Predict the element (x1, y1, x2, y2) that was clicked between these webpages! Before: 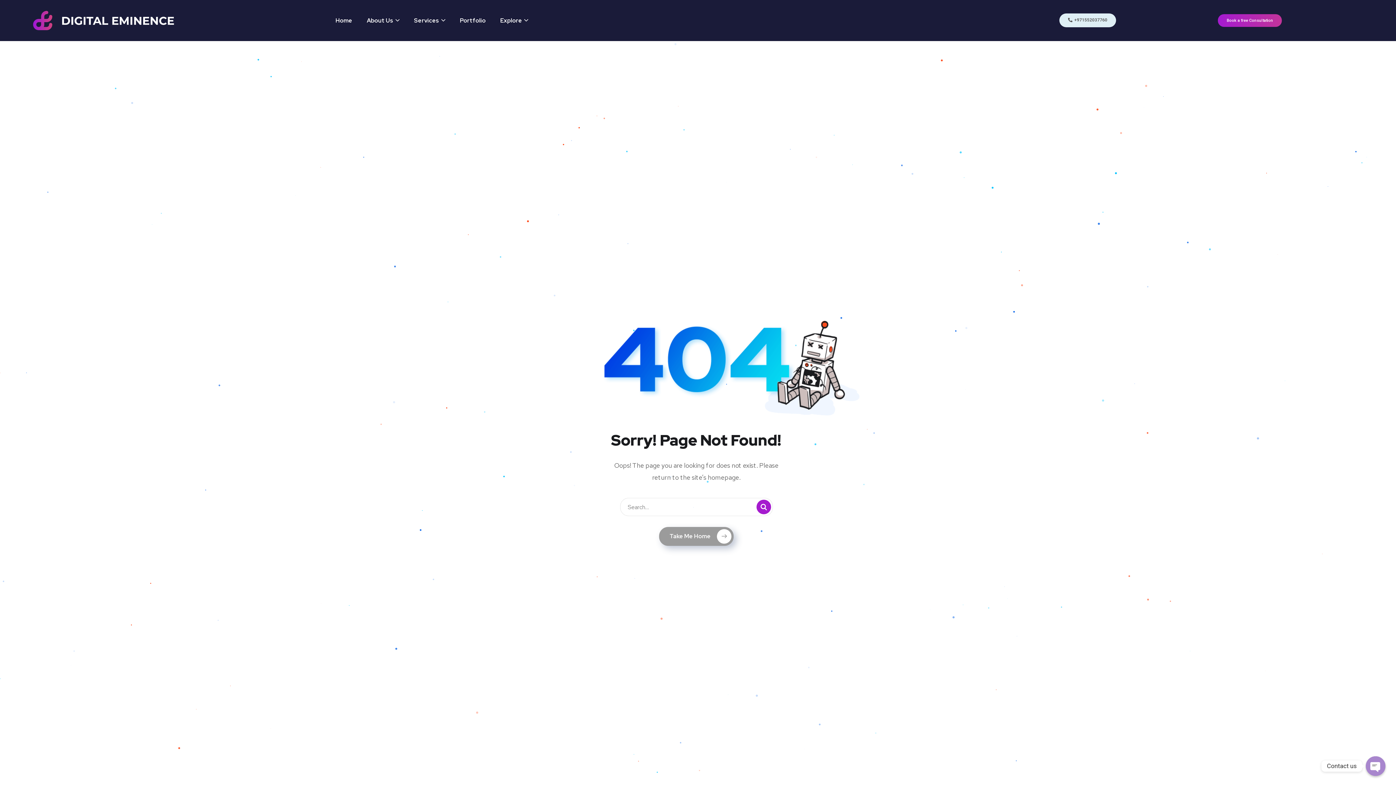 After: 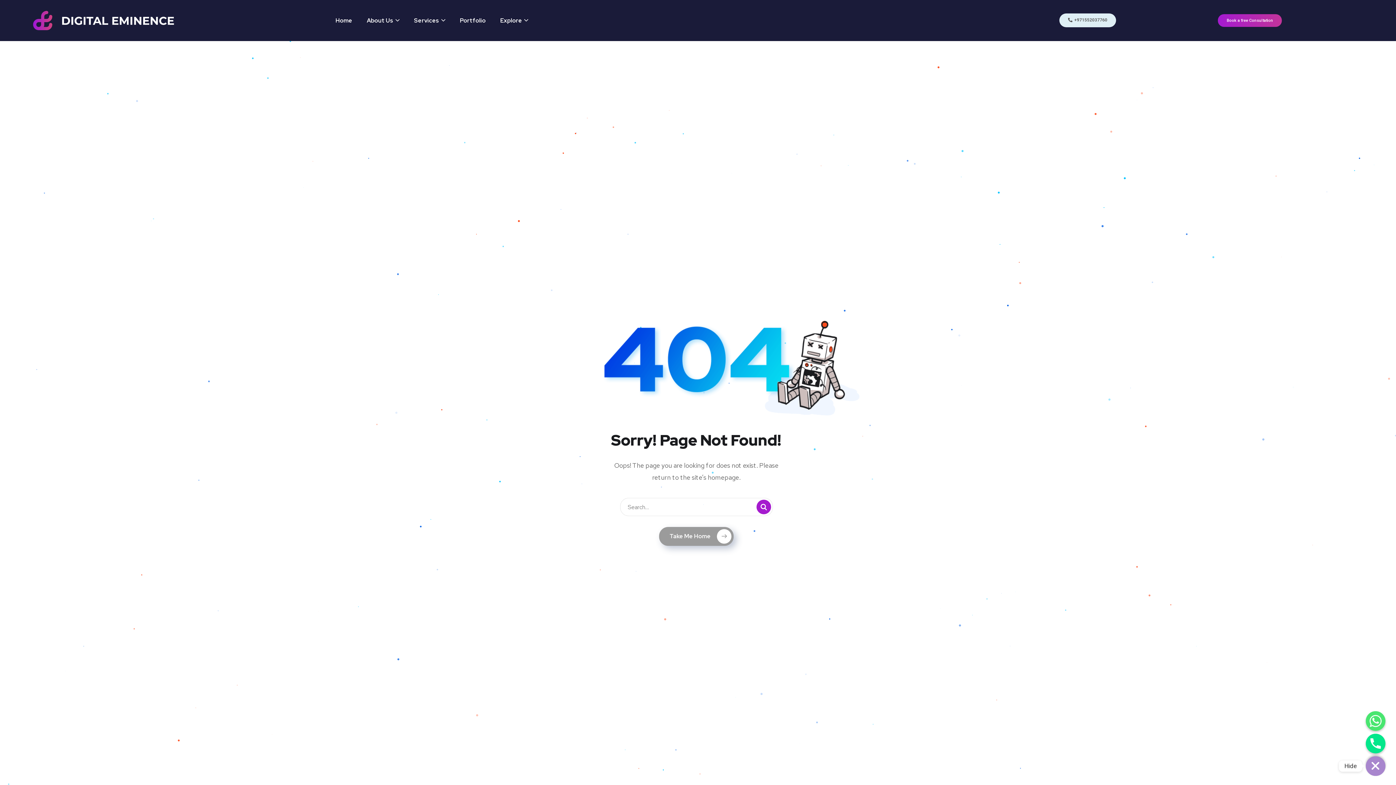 Action: bbox: (1366, 756, 1385, 776) label: Open chaty